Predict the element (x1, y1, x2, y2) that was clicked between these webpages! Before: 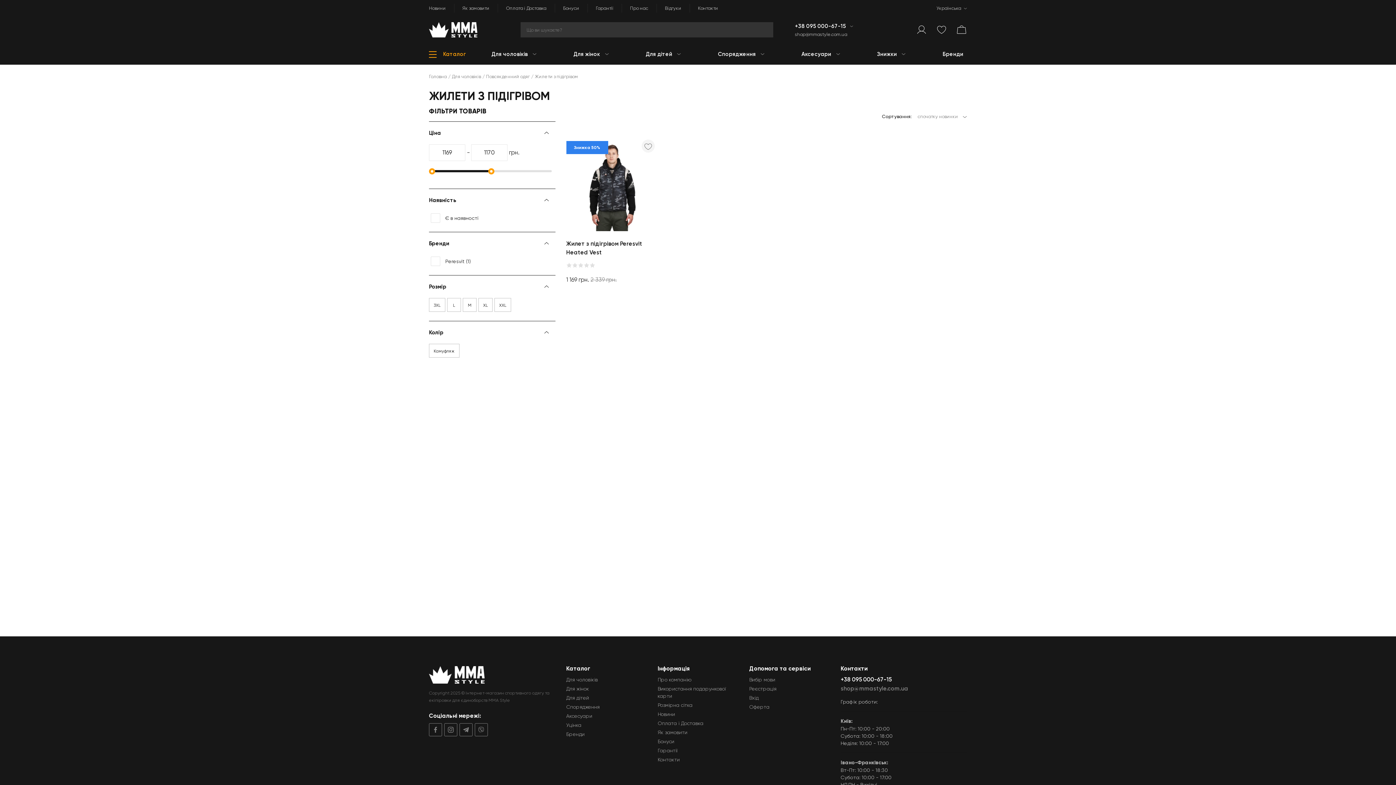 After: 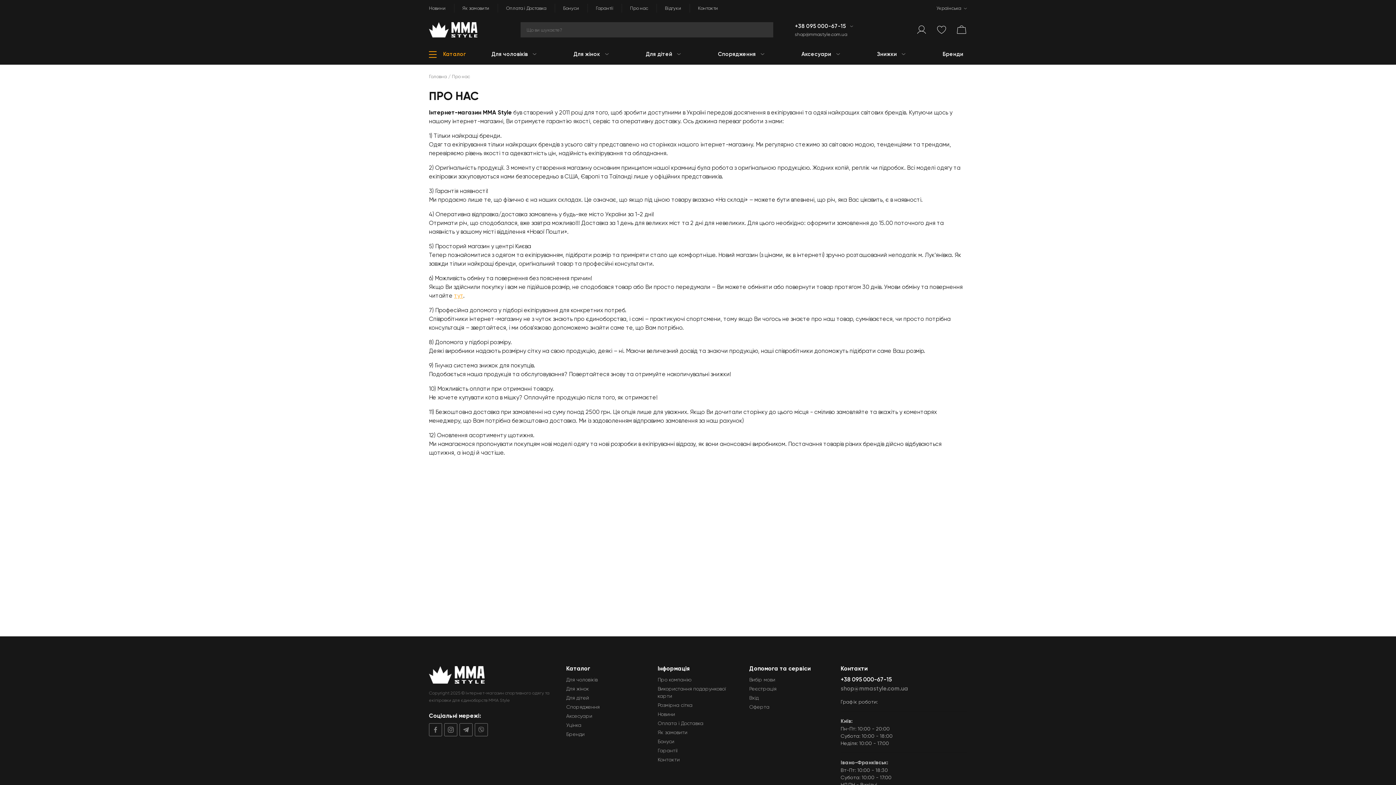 Action: label: Про нас bbox: (621, 0, 656, 16)